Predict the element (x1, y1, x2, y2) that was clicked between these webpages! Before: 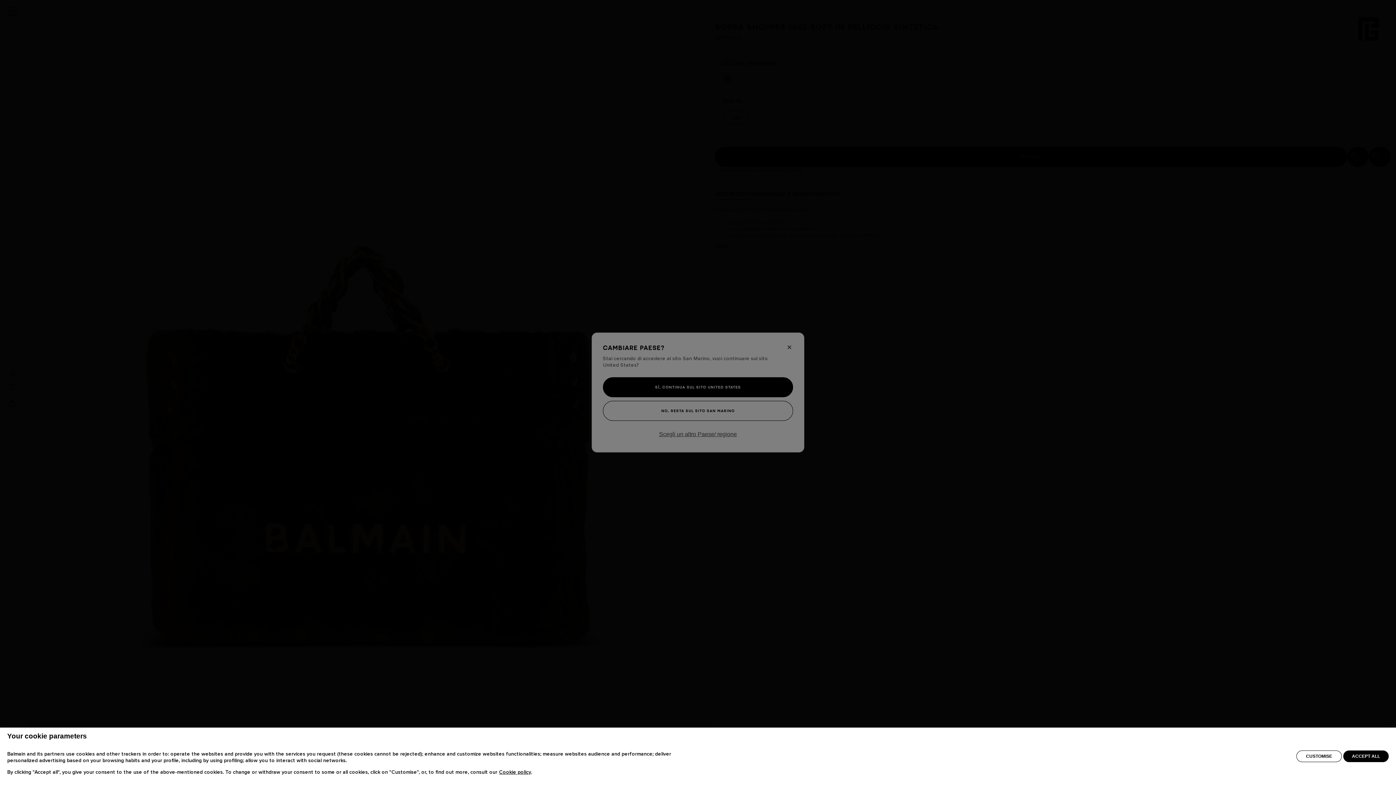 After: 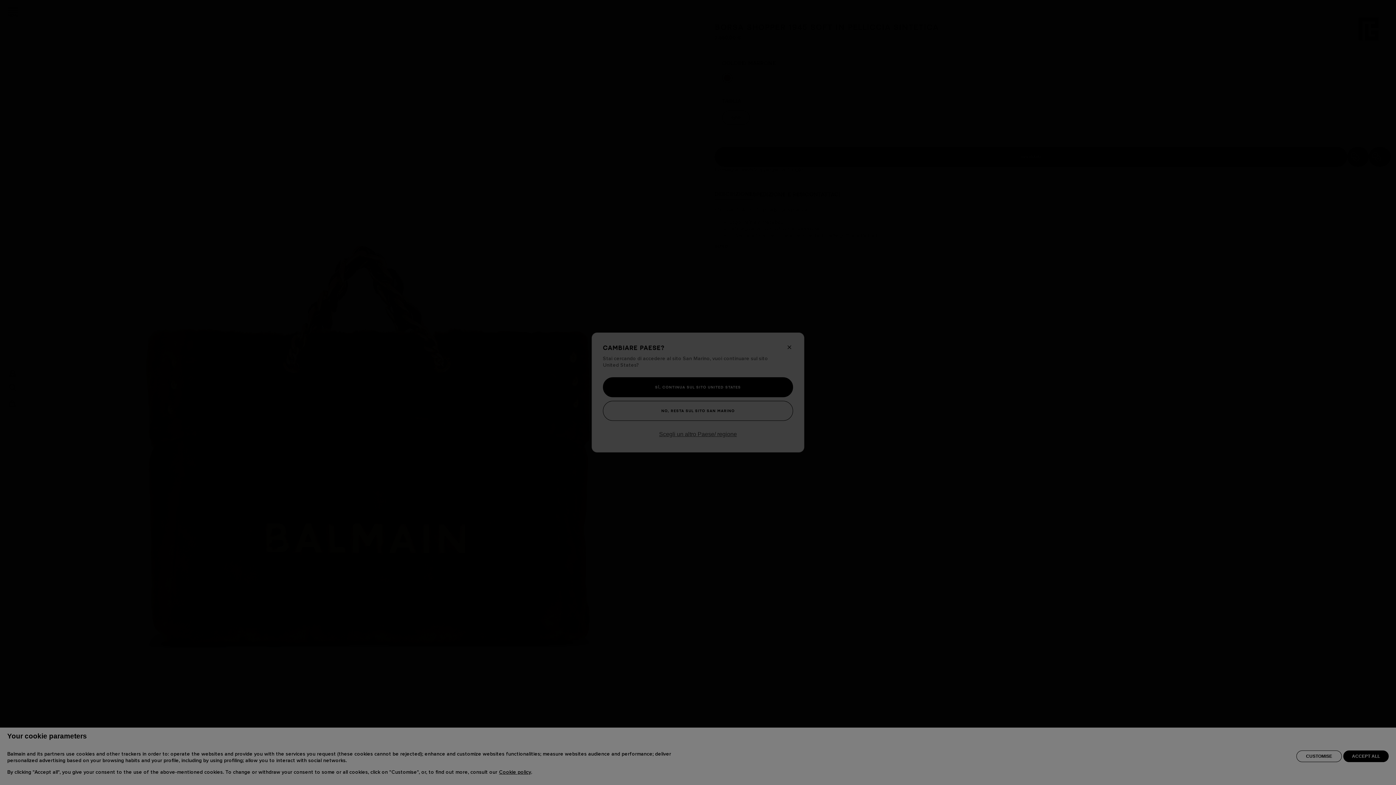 Action: bbox: (1296, 750, 1342, 762) label: CUSTOMISE